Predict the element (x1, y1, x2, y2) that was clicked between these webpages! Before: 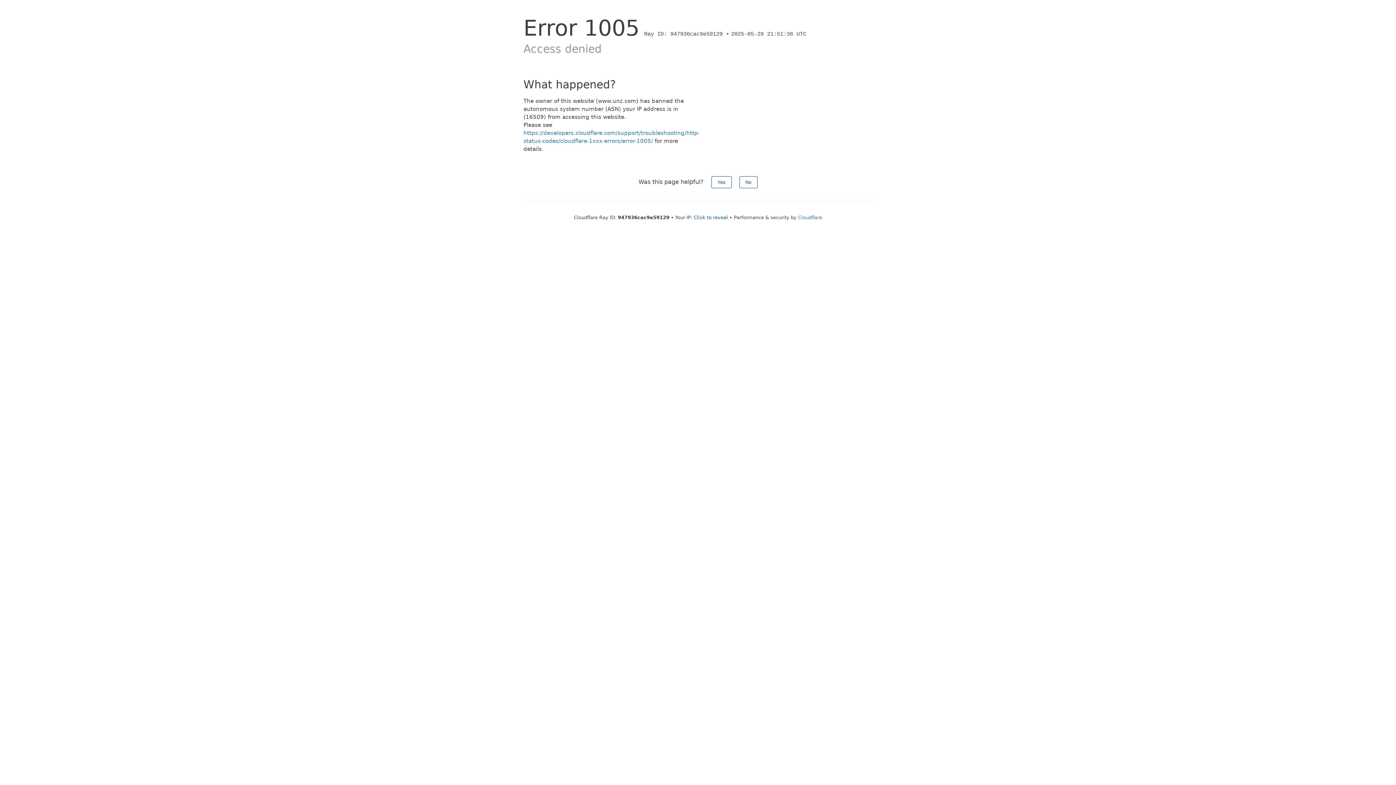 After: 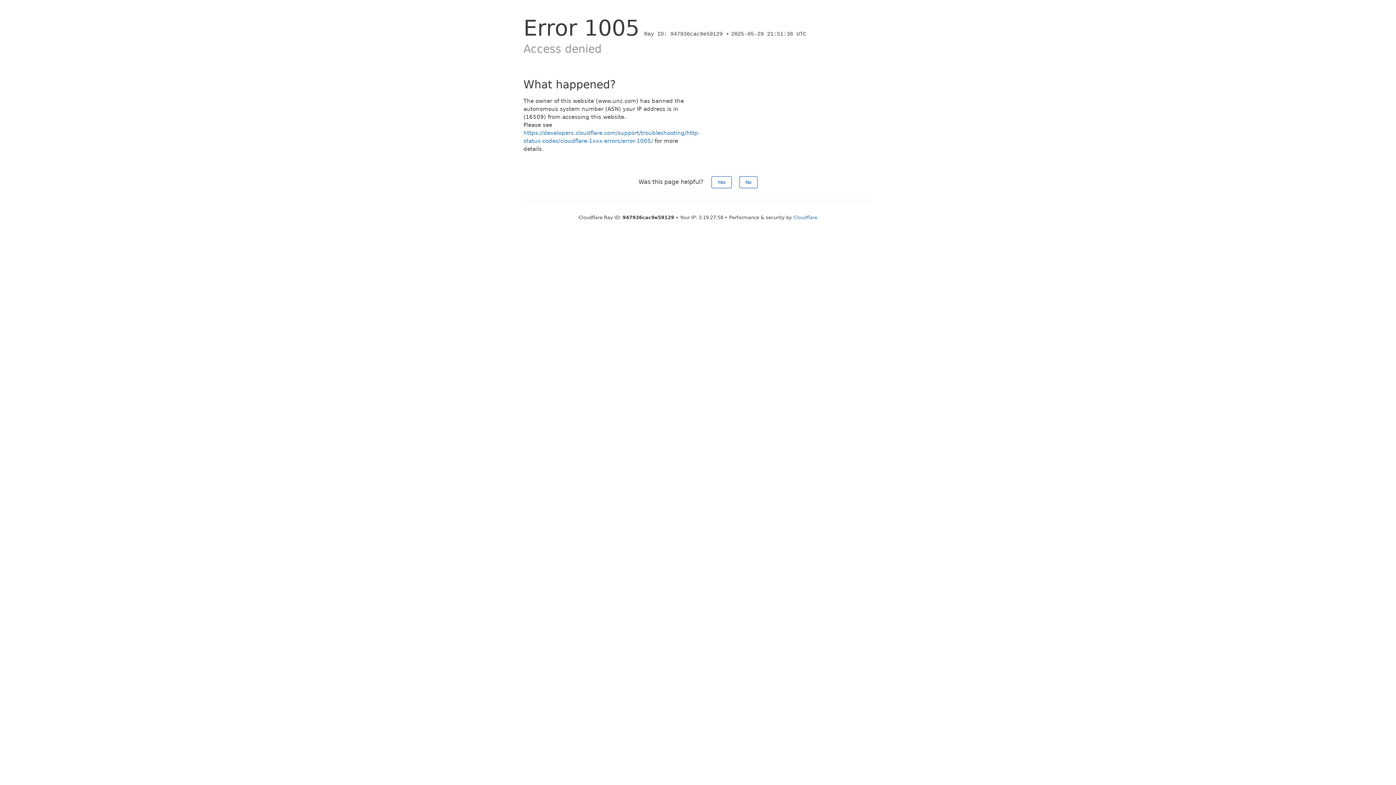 Action: bbox: (694, 214, 728, 220) label: Click to reveal